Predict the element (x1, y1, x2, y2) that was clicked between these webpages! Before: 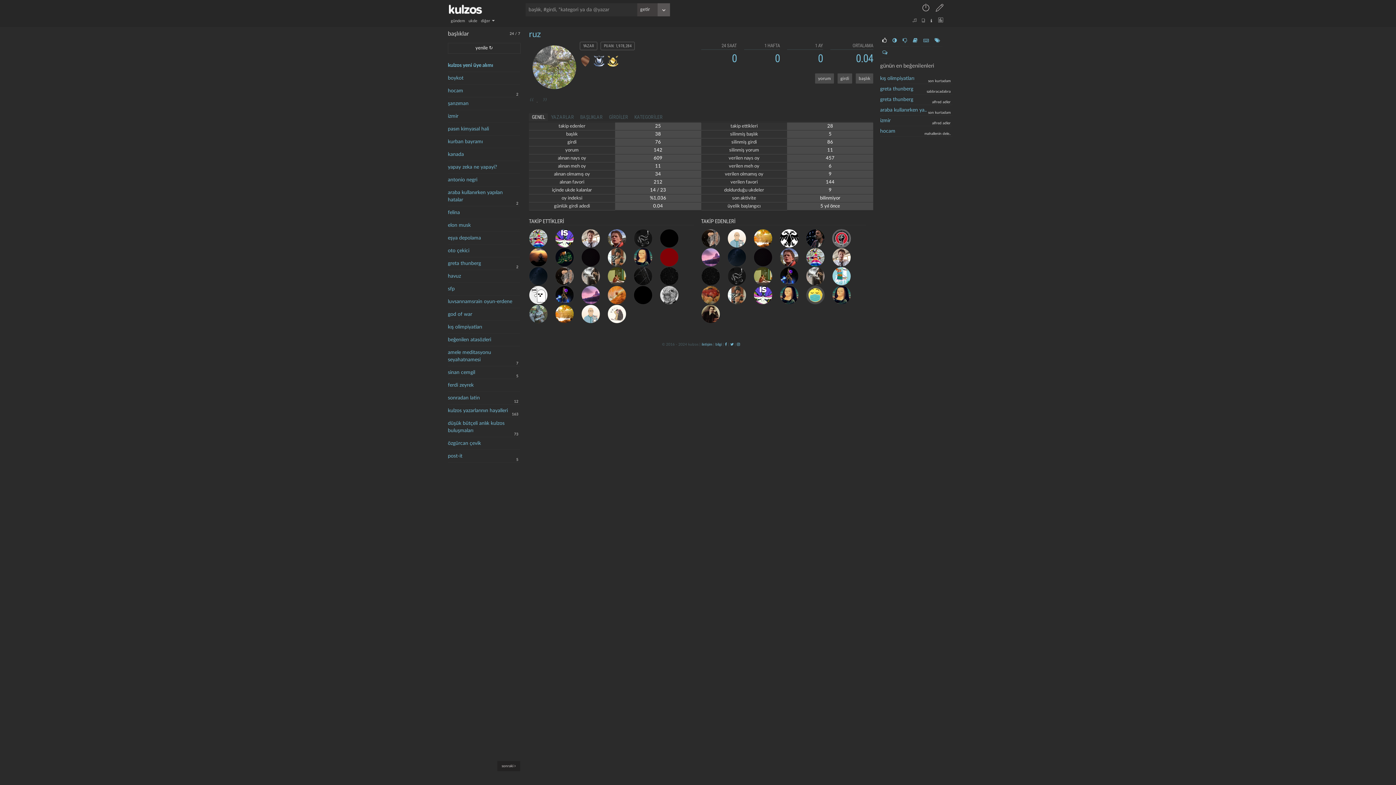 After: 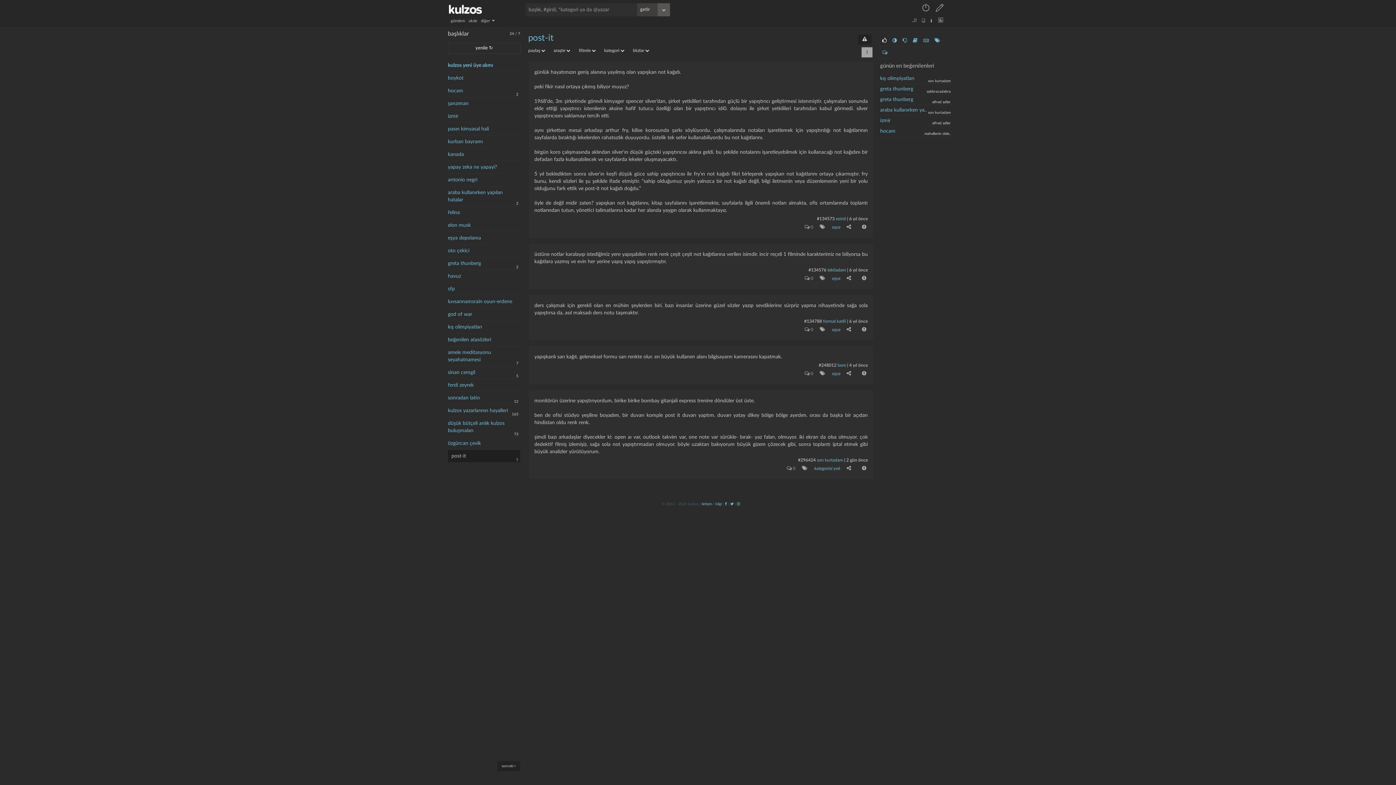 Action: label: post-it bbox: (448, 450, 516, 462)